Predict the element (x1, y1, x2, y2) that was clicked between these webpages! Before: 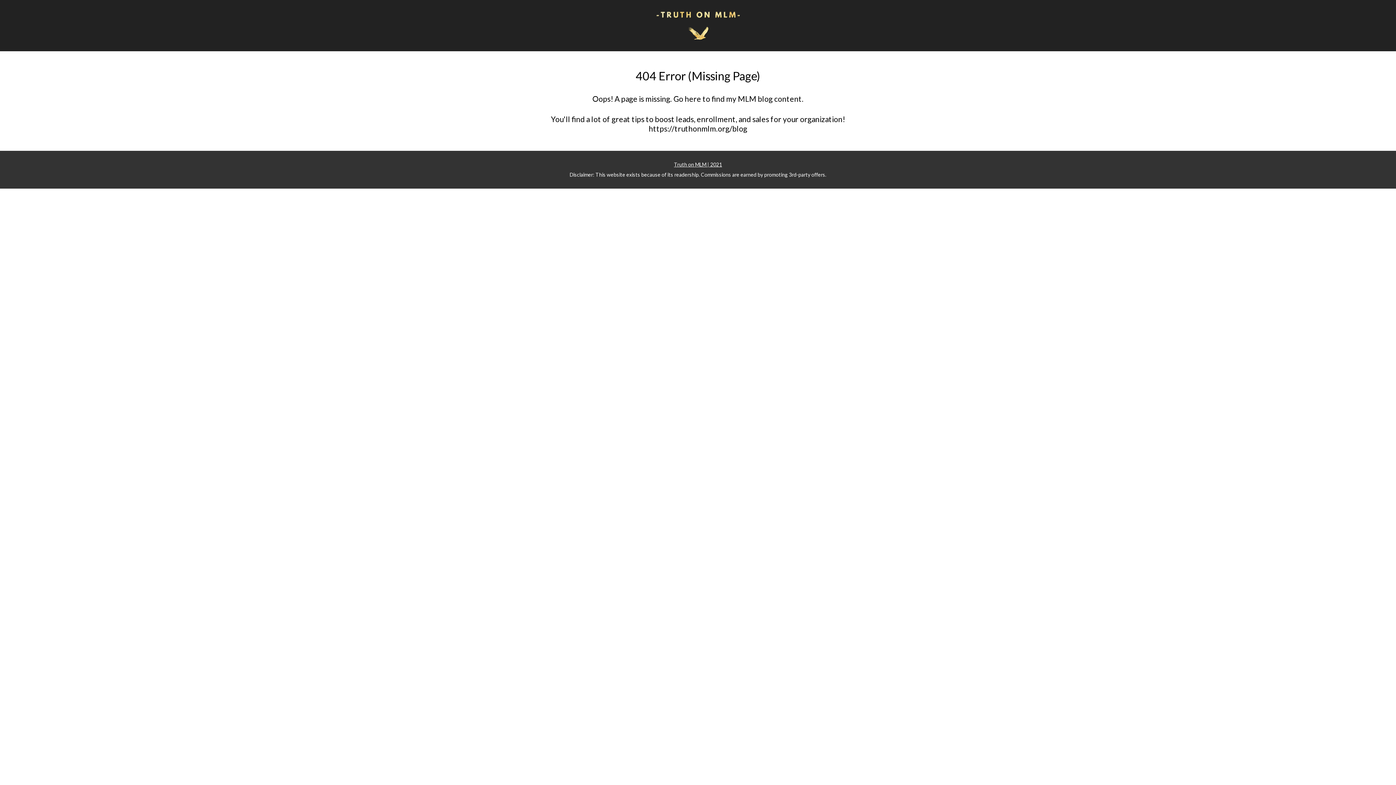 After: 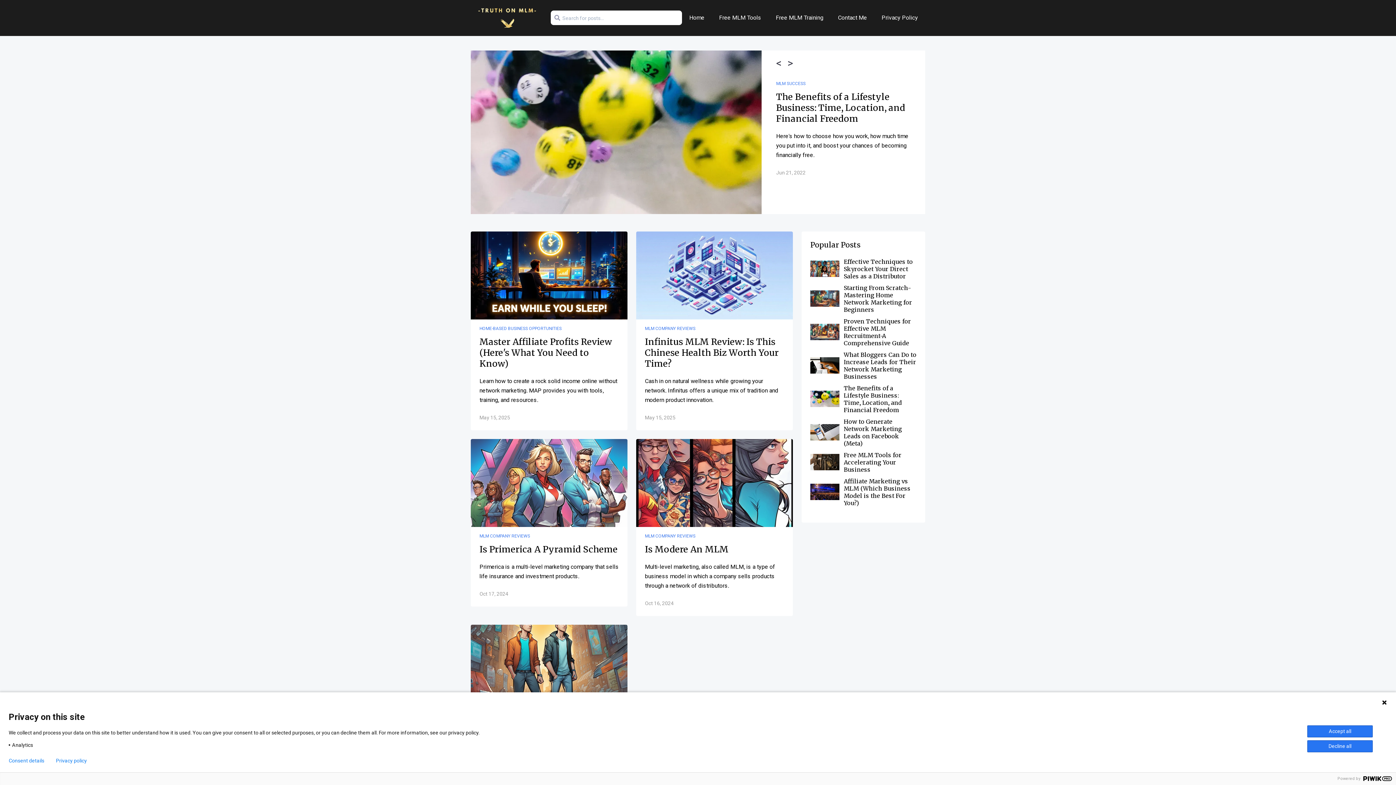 Action: label: https://truthonmlm.org/blog bbox: (648, 124, 747, 133)